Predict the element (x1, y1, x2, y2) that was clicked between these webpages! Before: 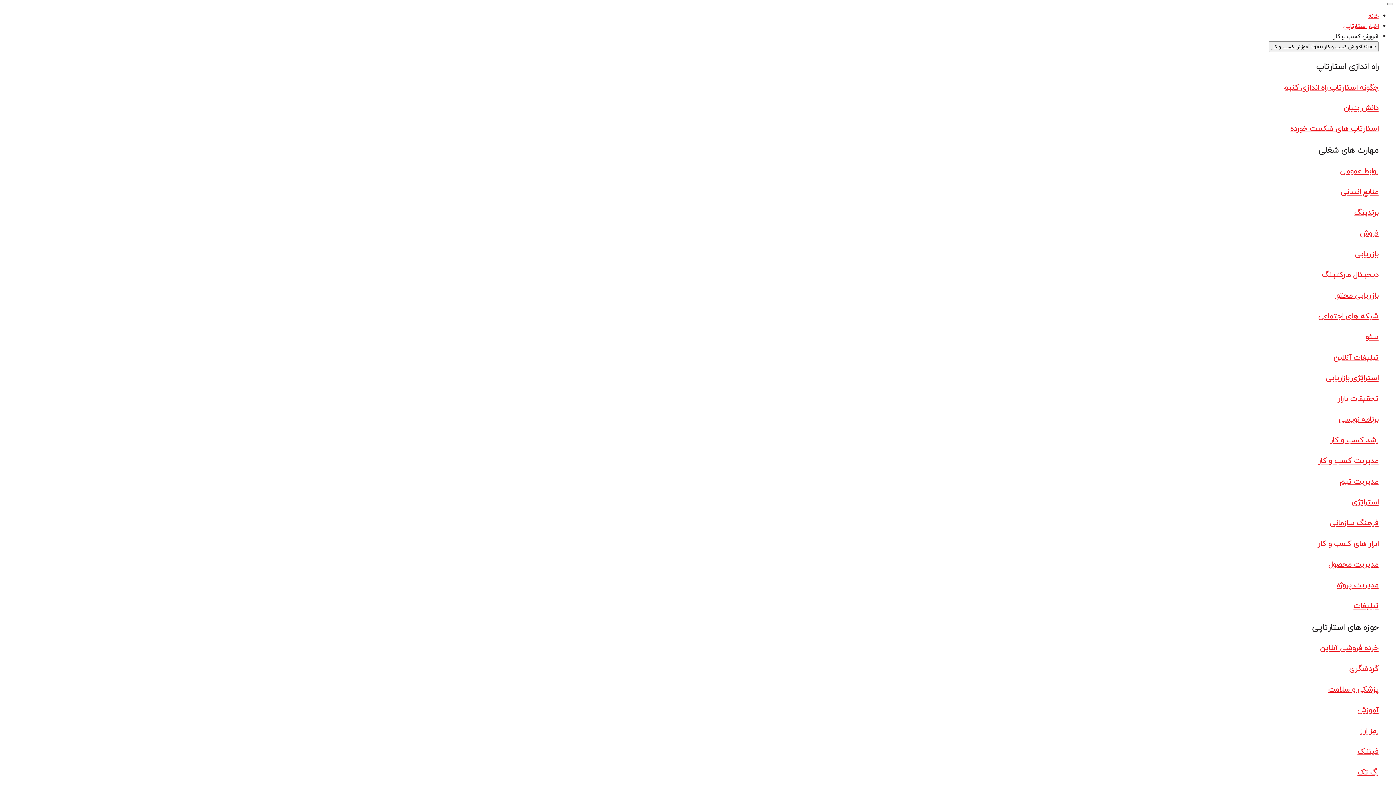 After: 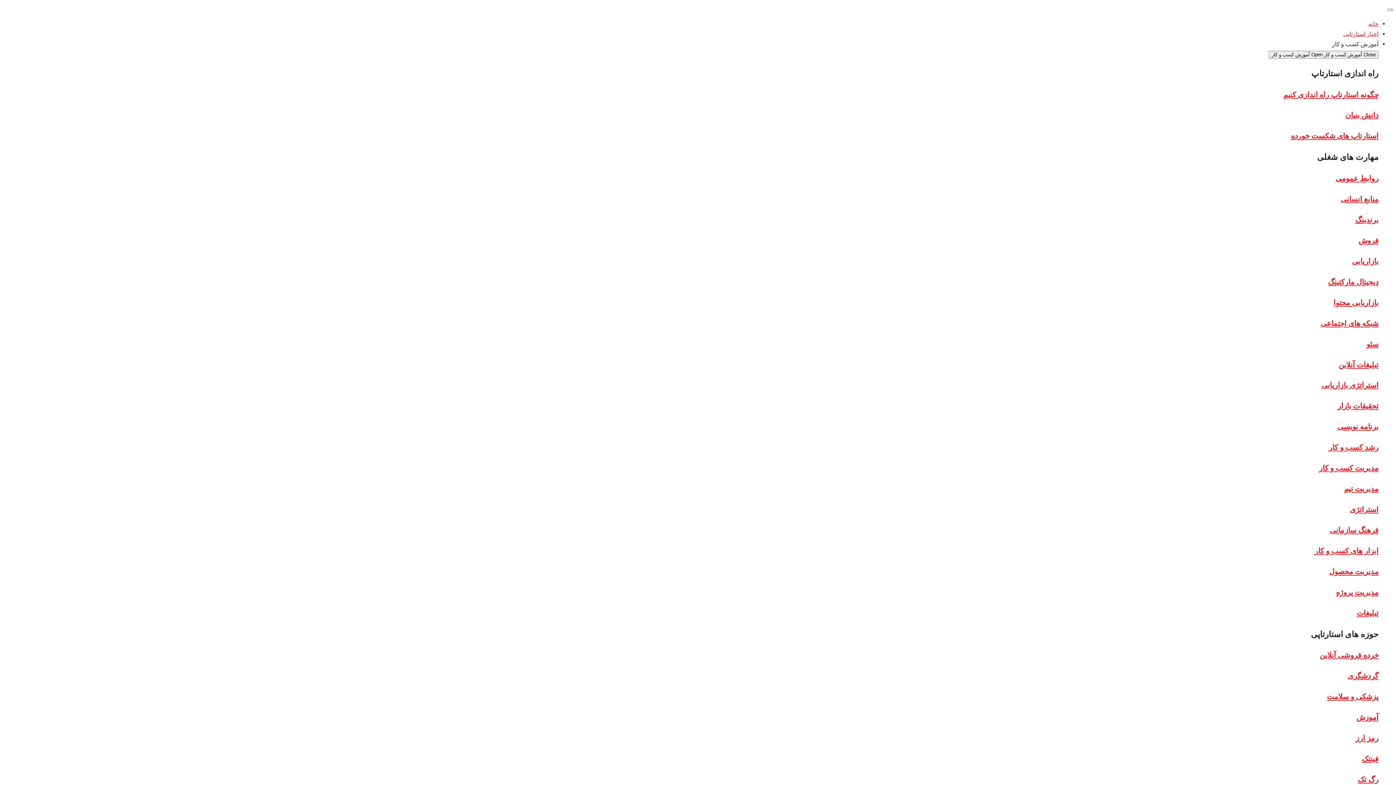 Action: label: رگ تک bbox: (1357, 766, 1378, 778)